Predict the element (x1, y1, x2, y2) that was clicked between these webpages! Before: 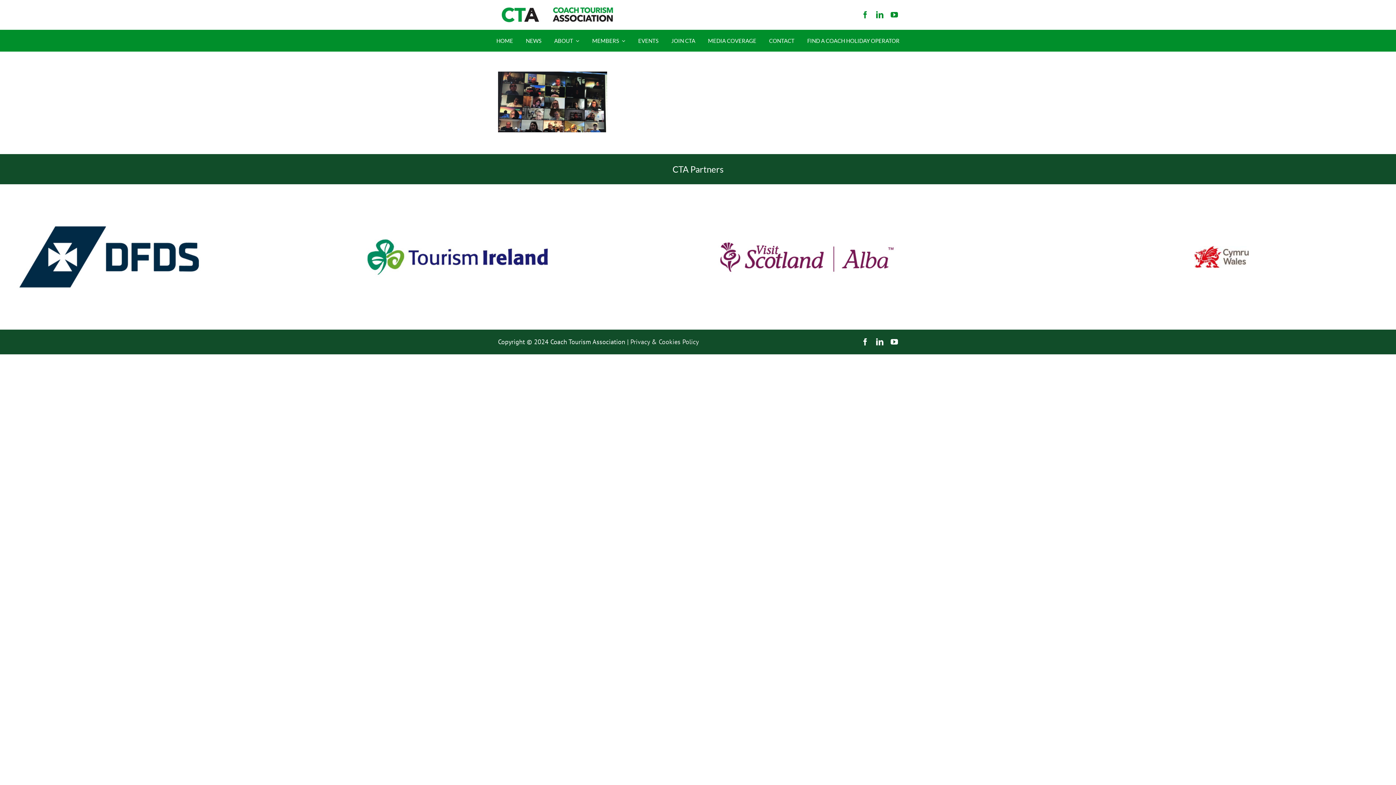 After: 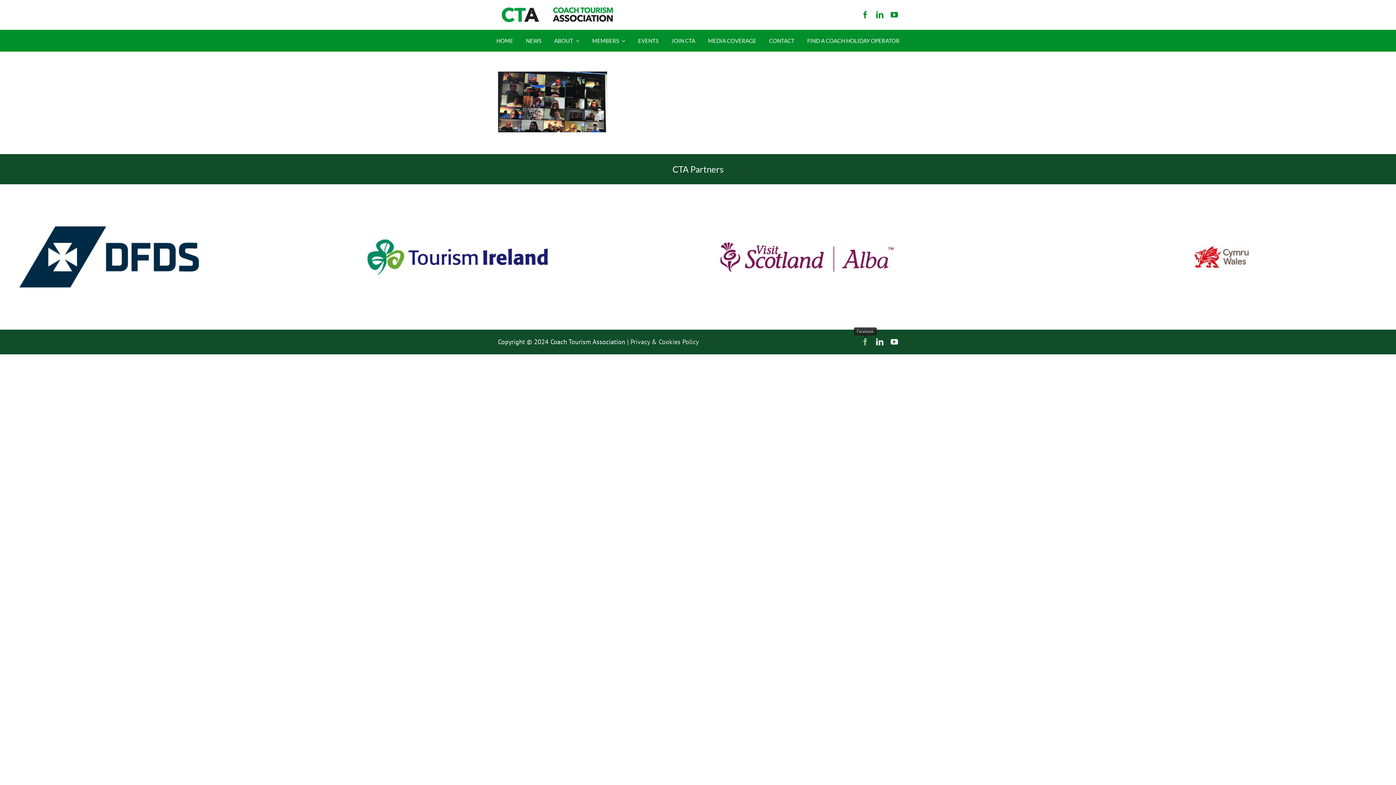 Action: label: facebook bbox: (861, 338, 869, 345)